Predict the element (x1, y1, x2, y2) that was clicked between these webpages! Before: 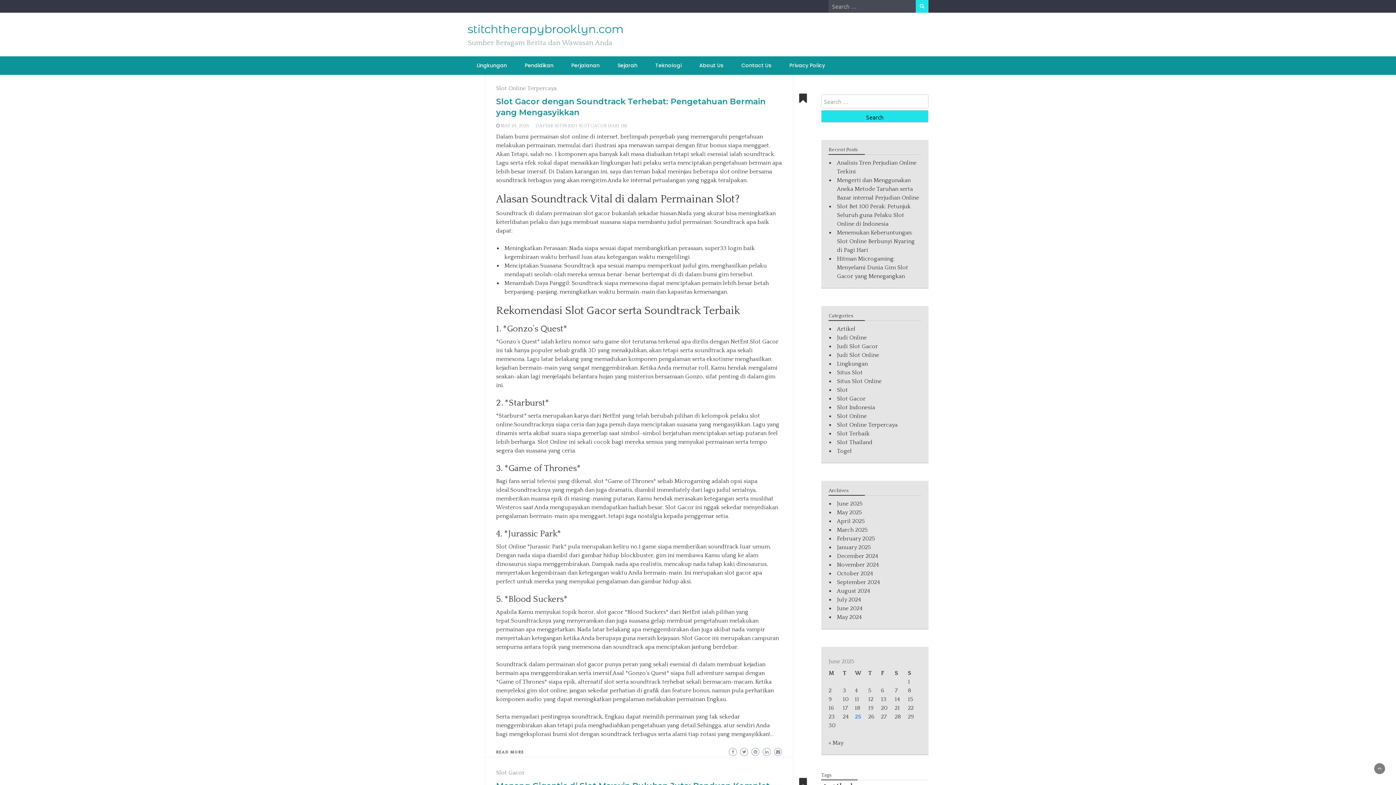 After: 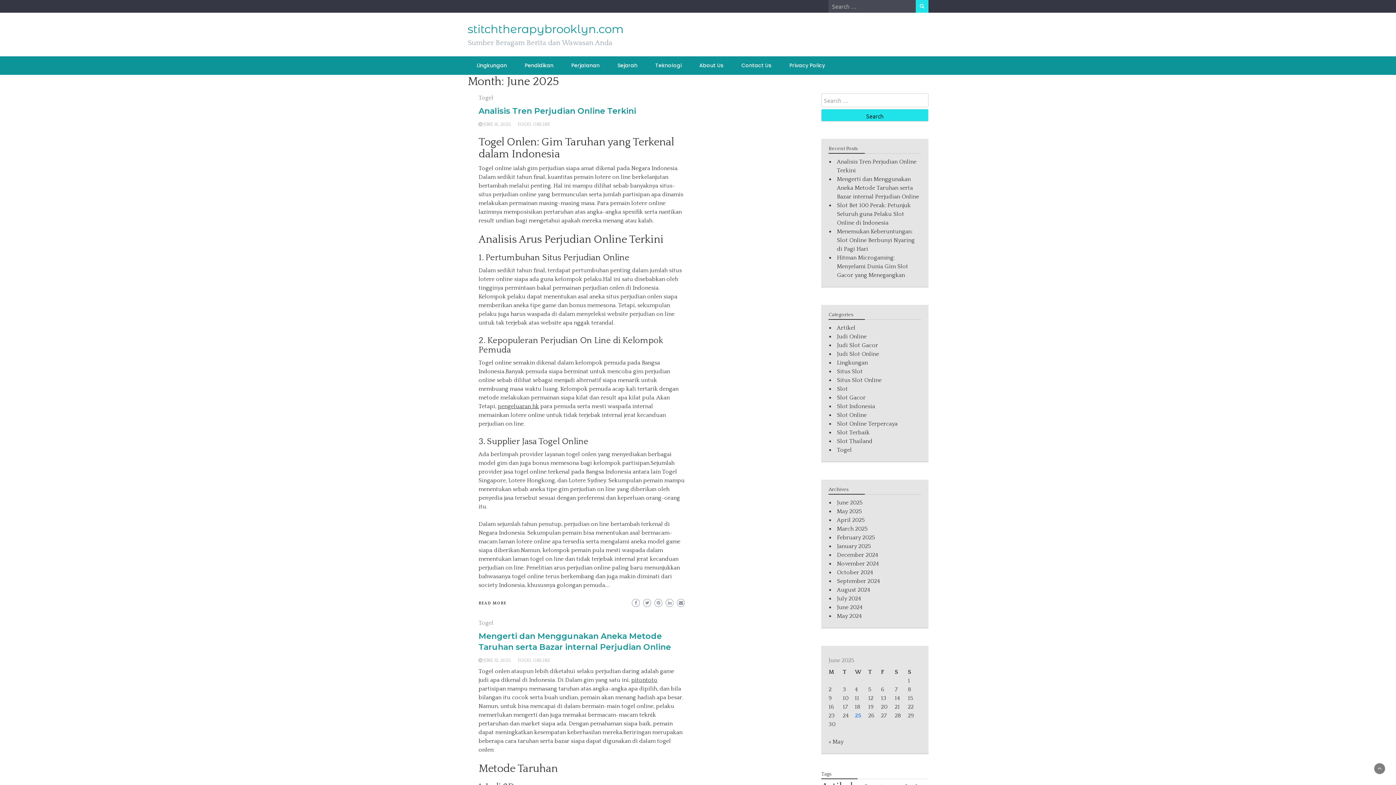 Action: bbox: (837, 500, 863, 507) label: June 2025